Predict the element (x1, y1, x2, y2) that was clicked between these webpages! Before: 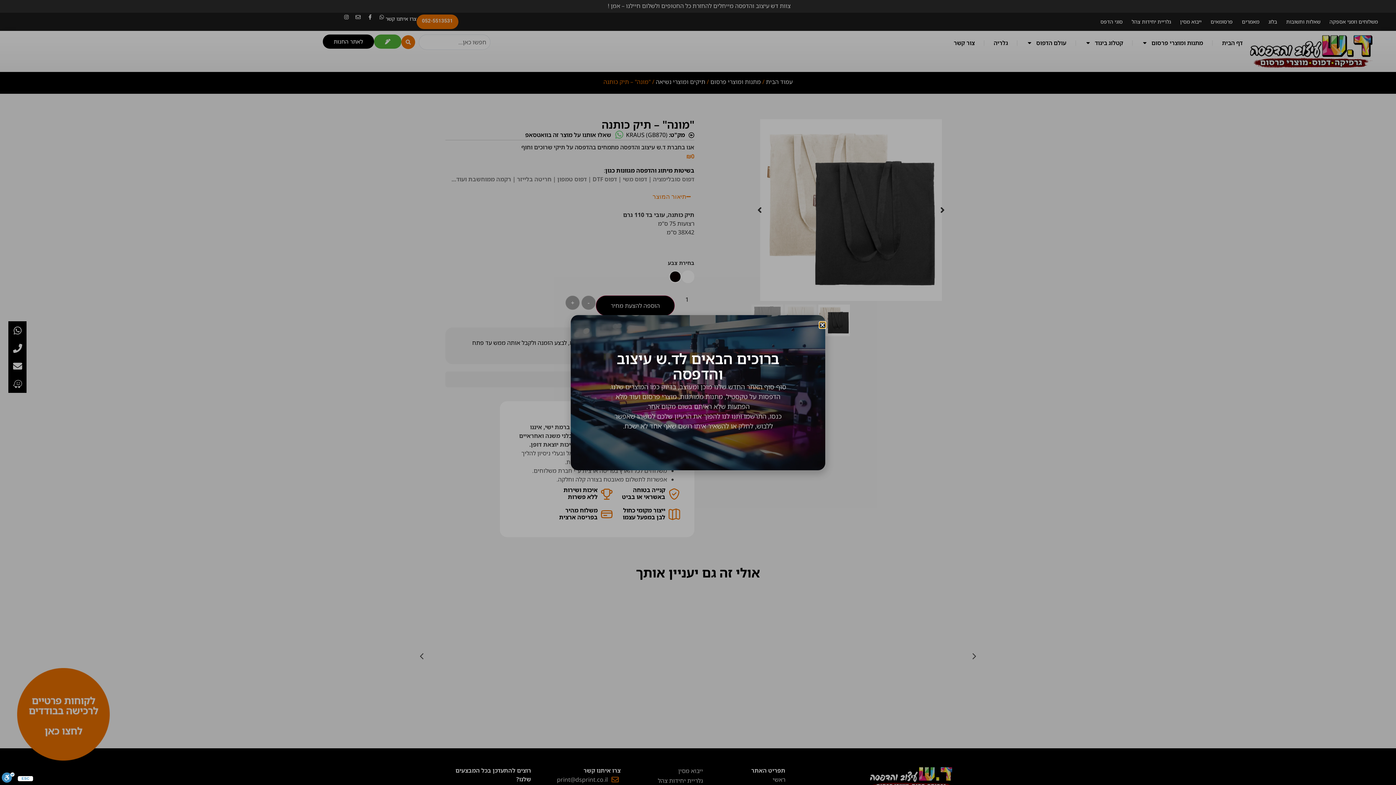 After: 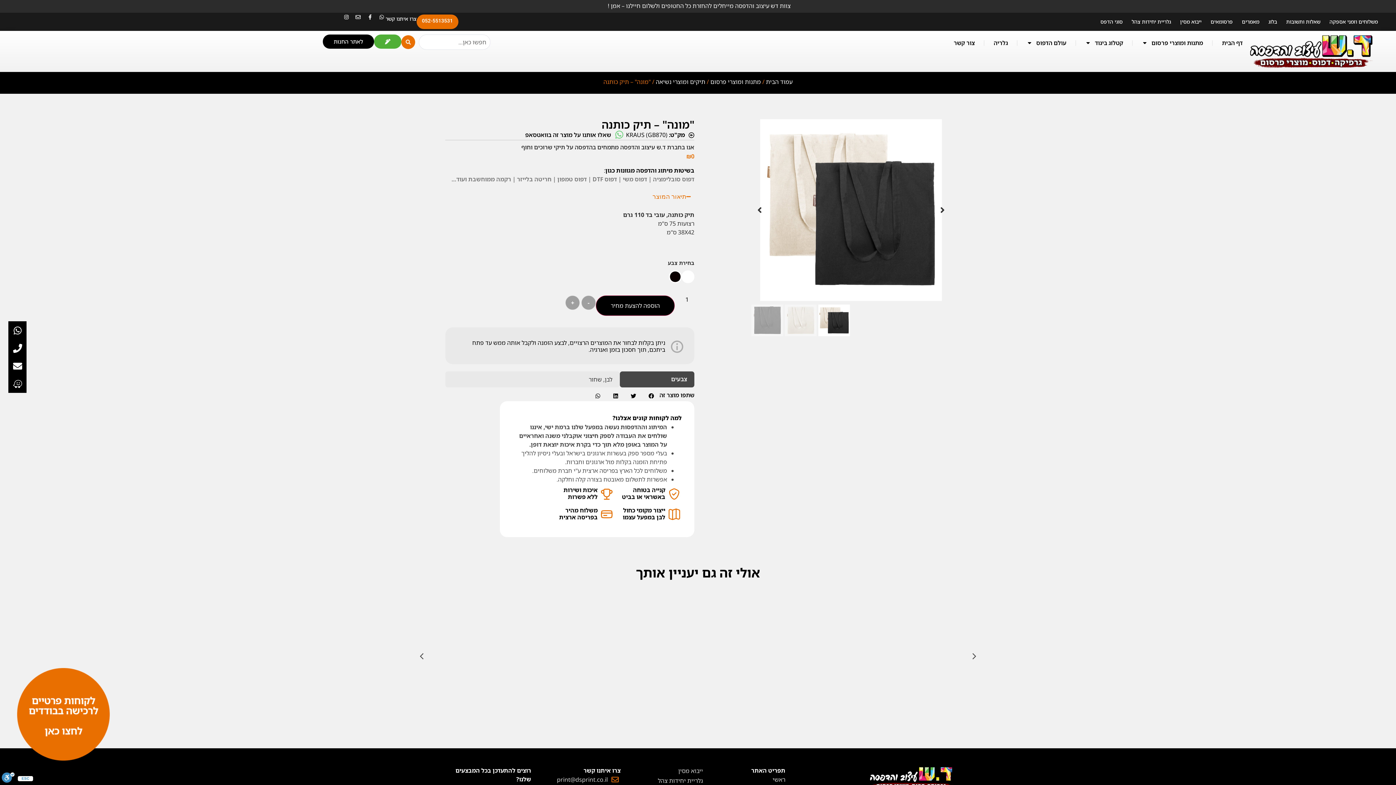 Action: label: Close bbox: (820, 322, 825, 327)